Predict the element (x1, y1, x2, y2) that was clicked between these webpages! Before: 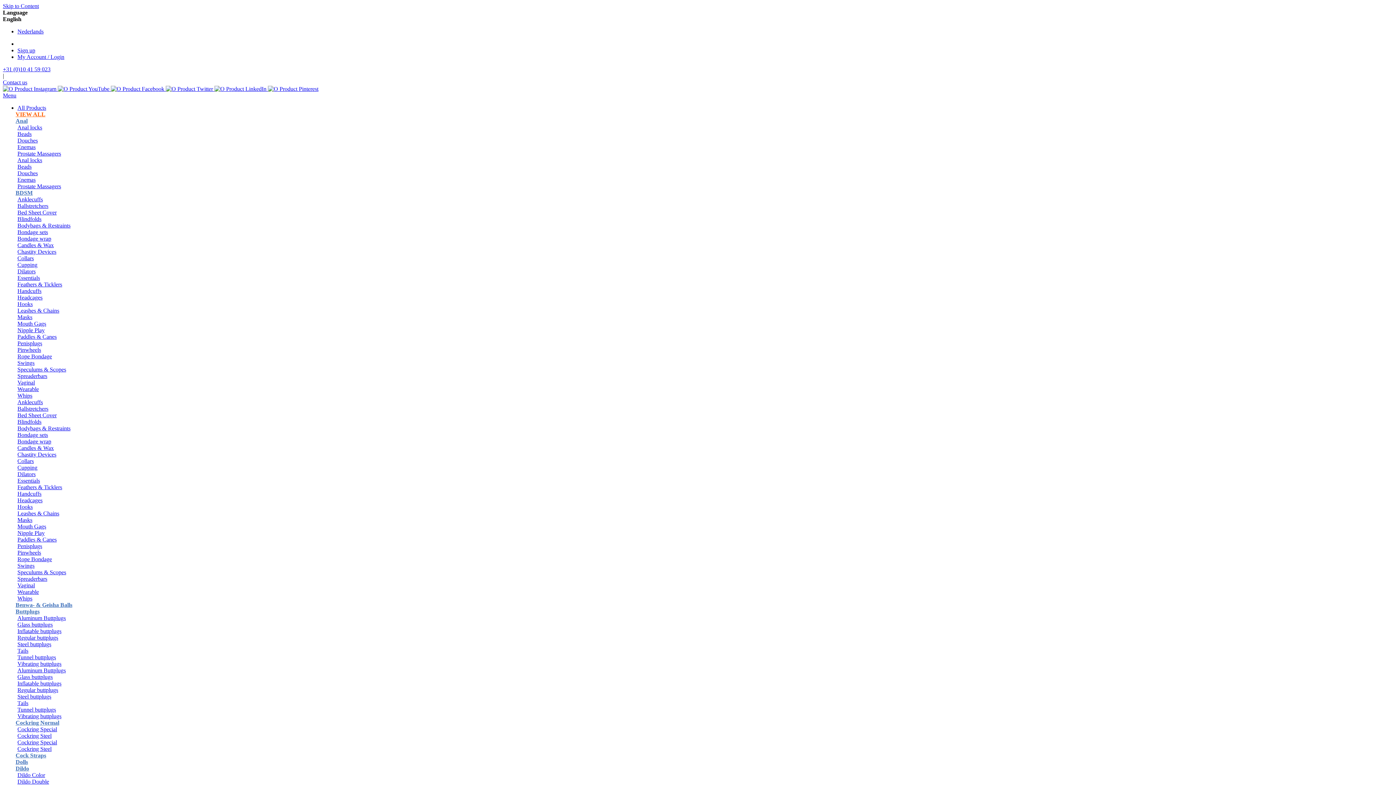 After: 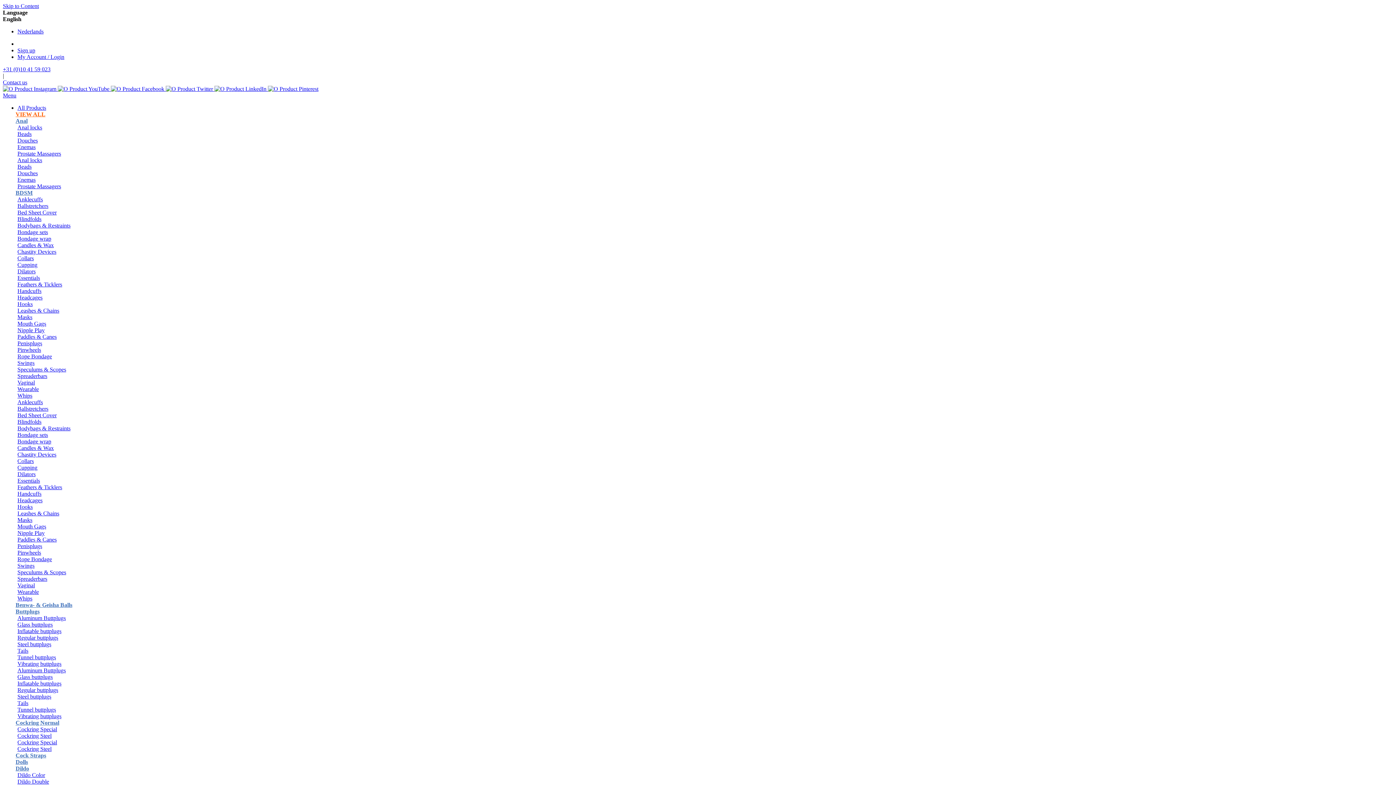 Action: bbox: (17, 451, 56, 457) label: Chastity Devices